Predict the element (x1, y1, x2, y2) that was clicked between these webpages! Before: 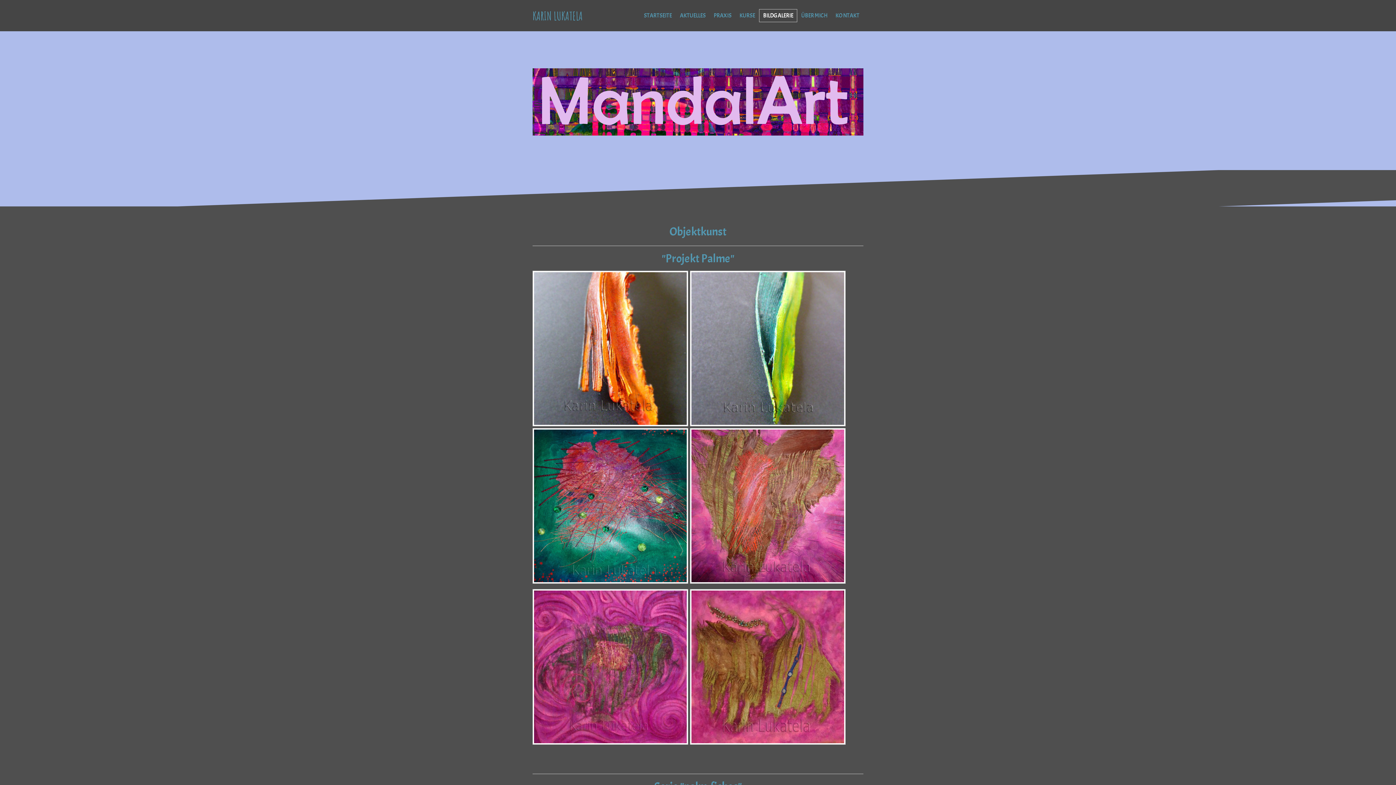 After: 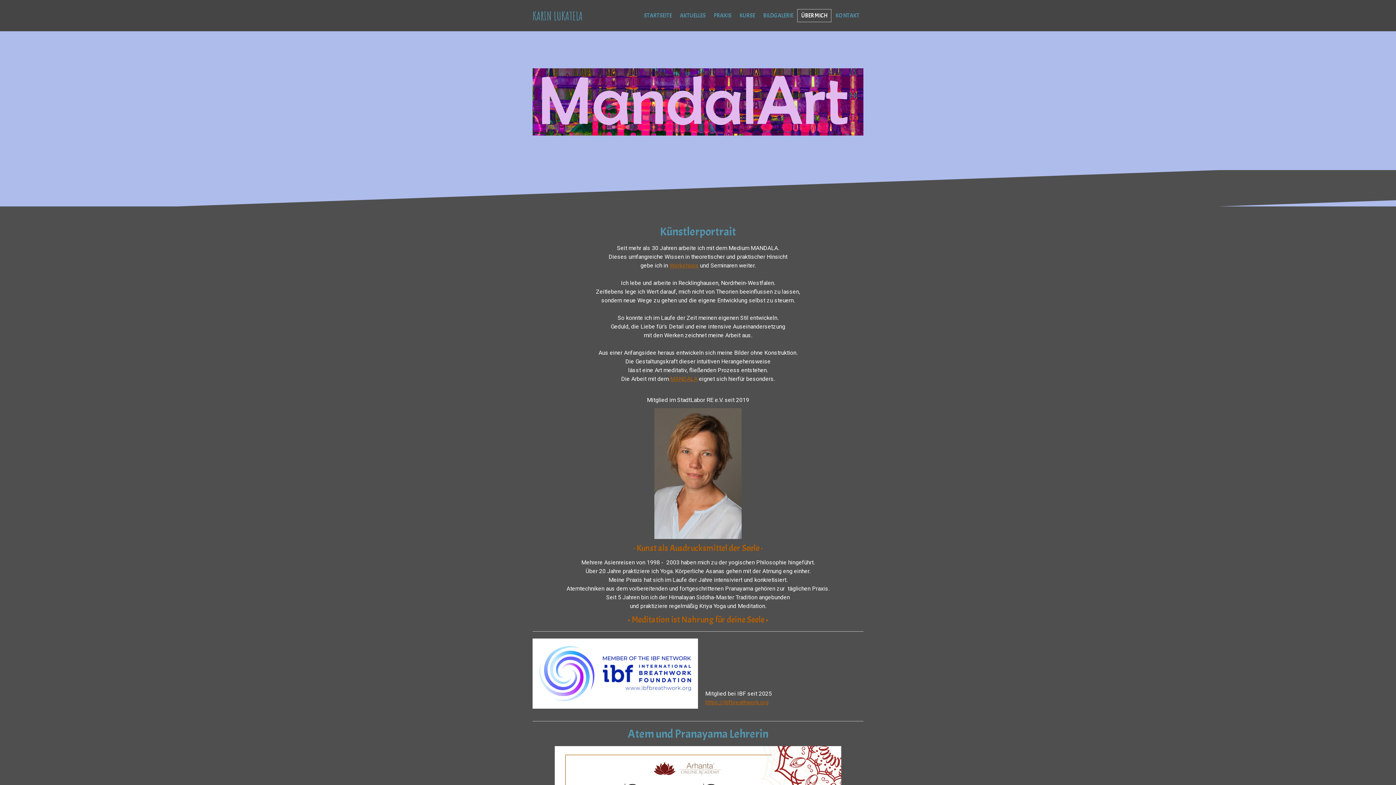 Action: bbox: (797, 9, 831, 22) label: ÜBER MICH